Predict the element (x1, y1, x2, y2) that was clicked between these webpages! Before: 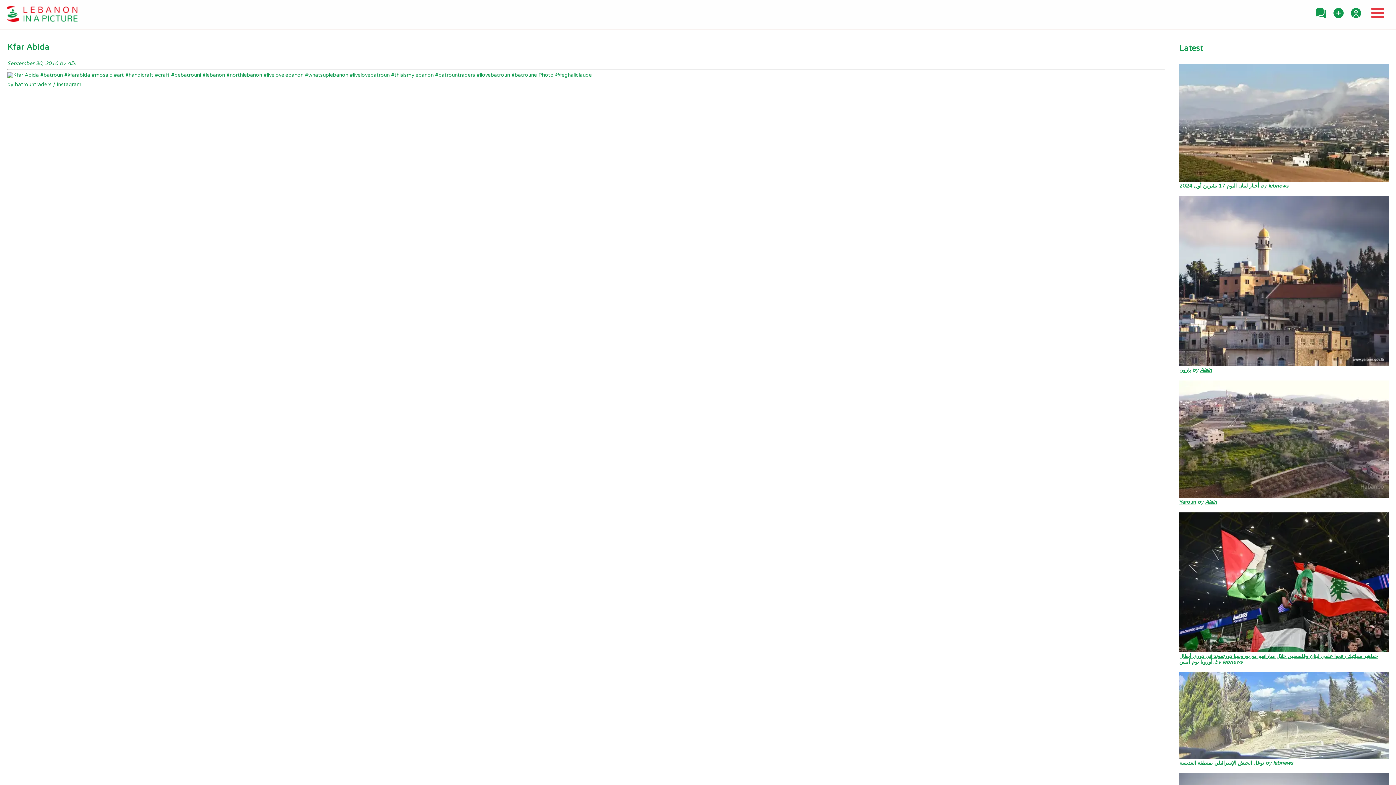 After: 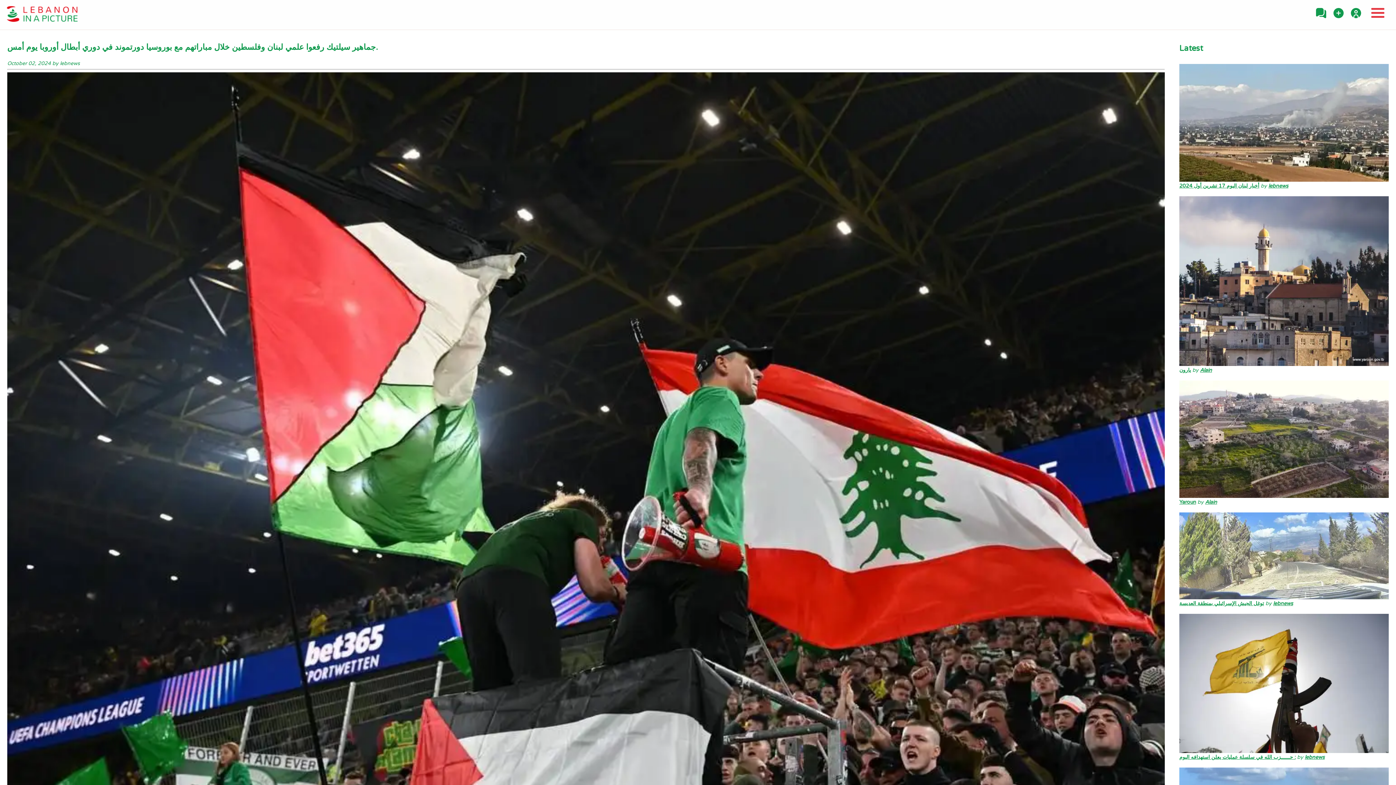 Action: bbox: (1179, 647, 1389, 653)